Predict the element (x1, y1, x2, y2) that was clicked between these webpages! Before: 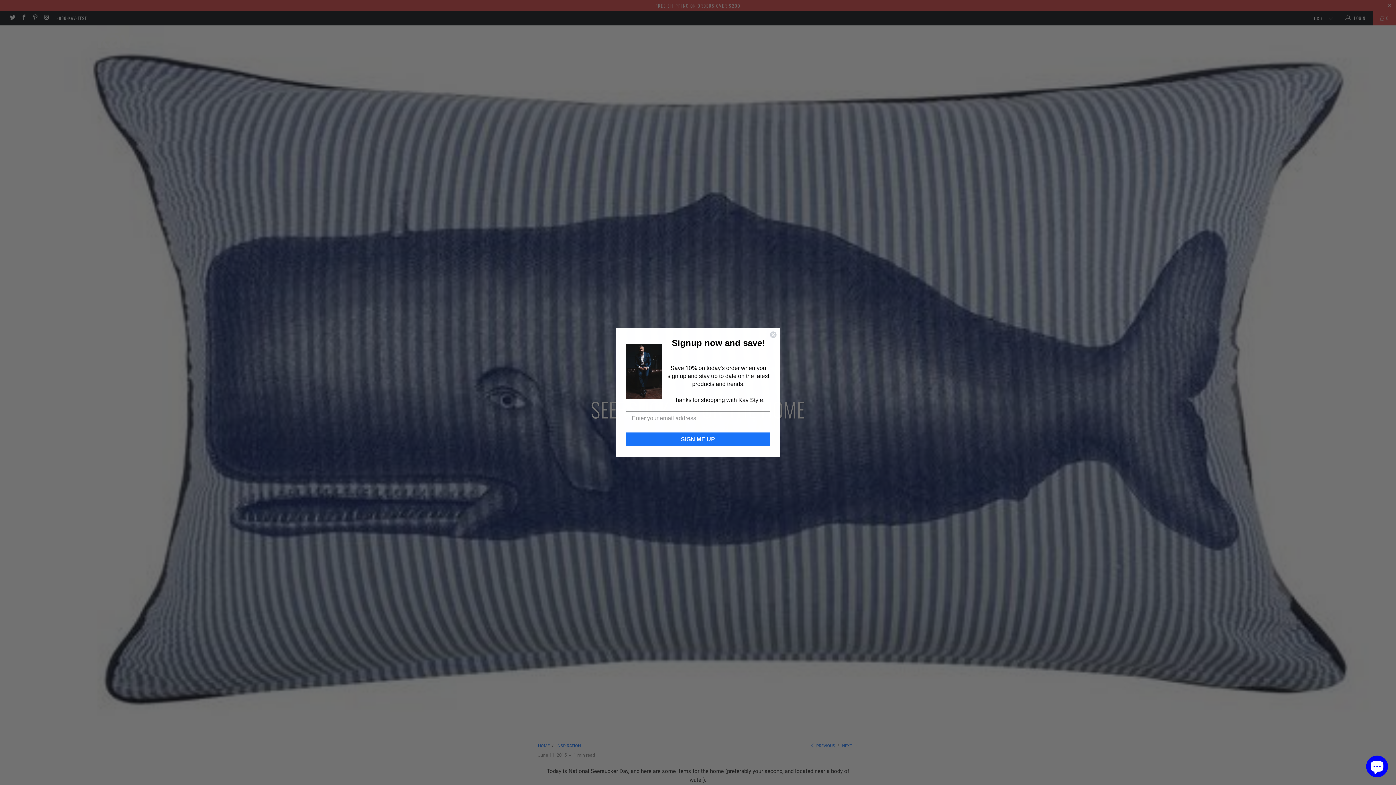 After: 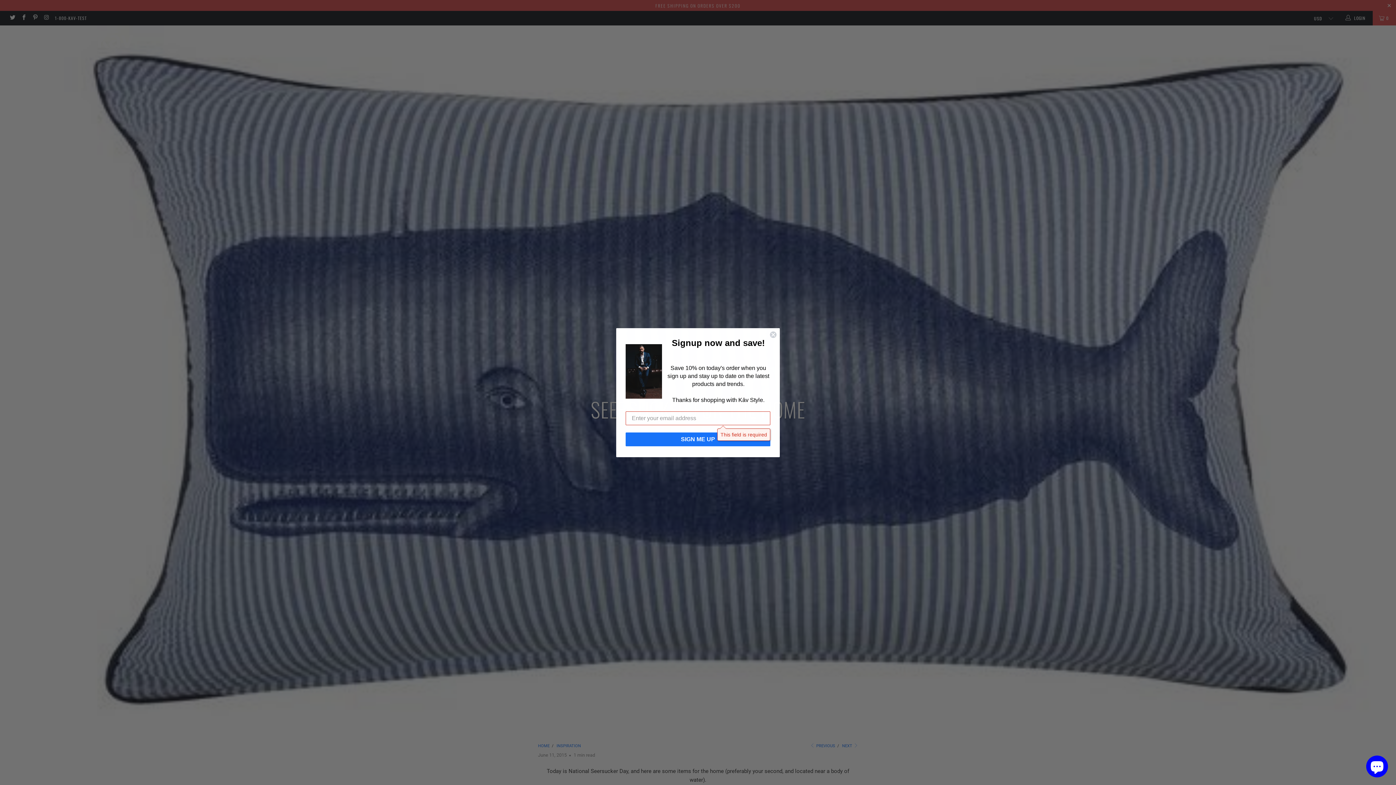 Action: bbox: (625, 433, 770, 447) label: SIGN ME UP